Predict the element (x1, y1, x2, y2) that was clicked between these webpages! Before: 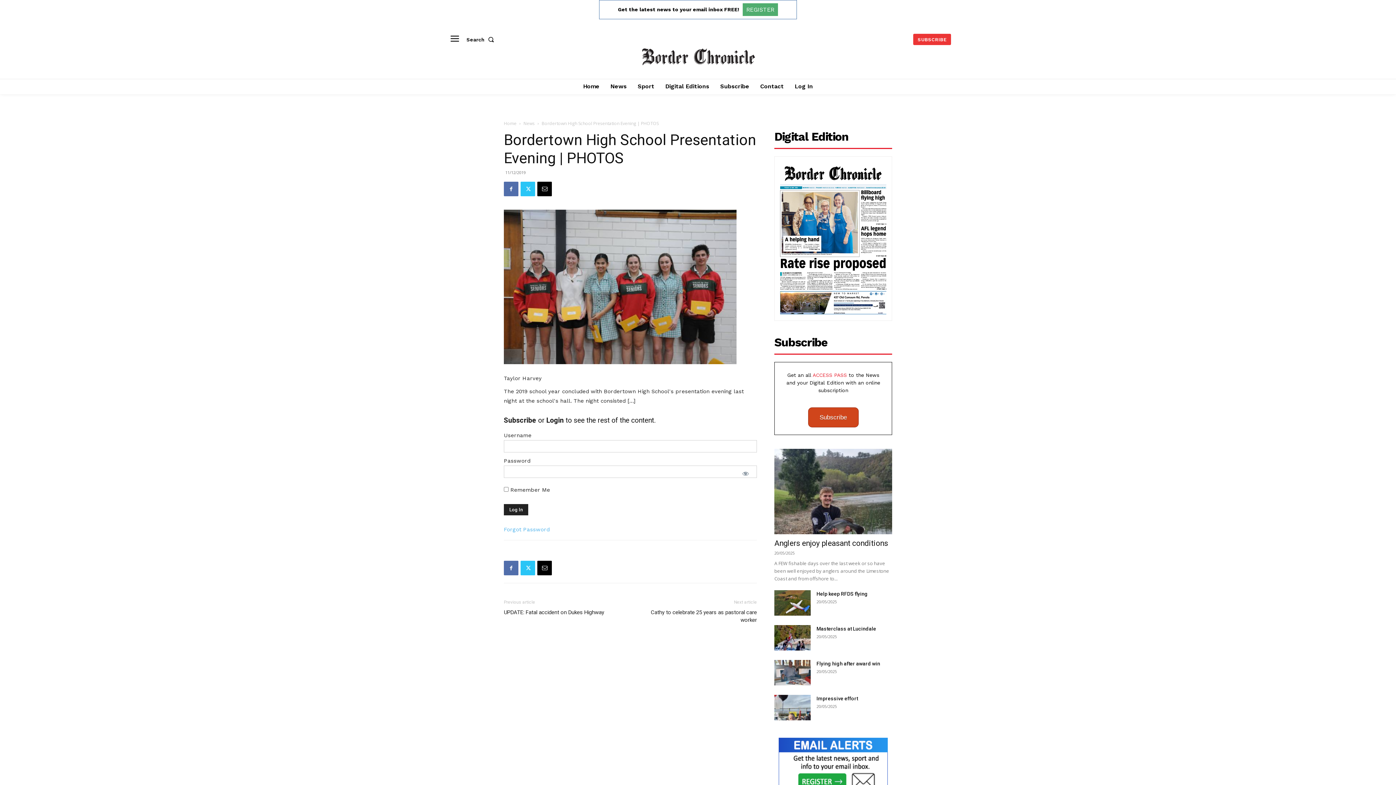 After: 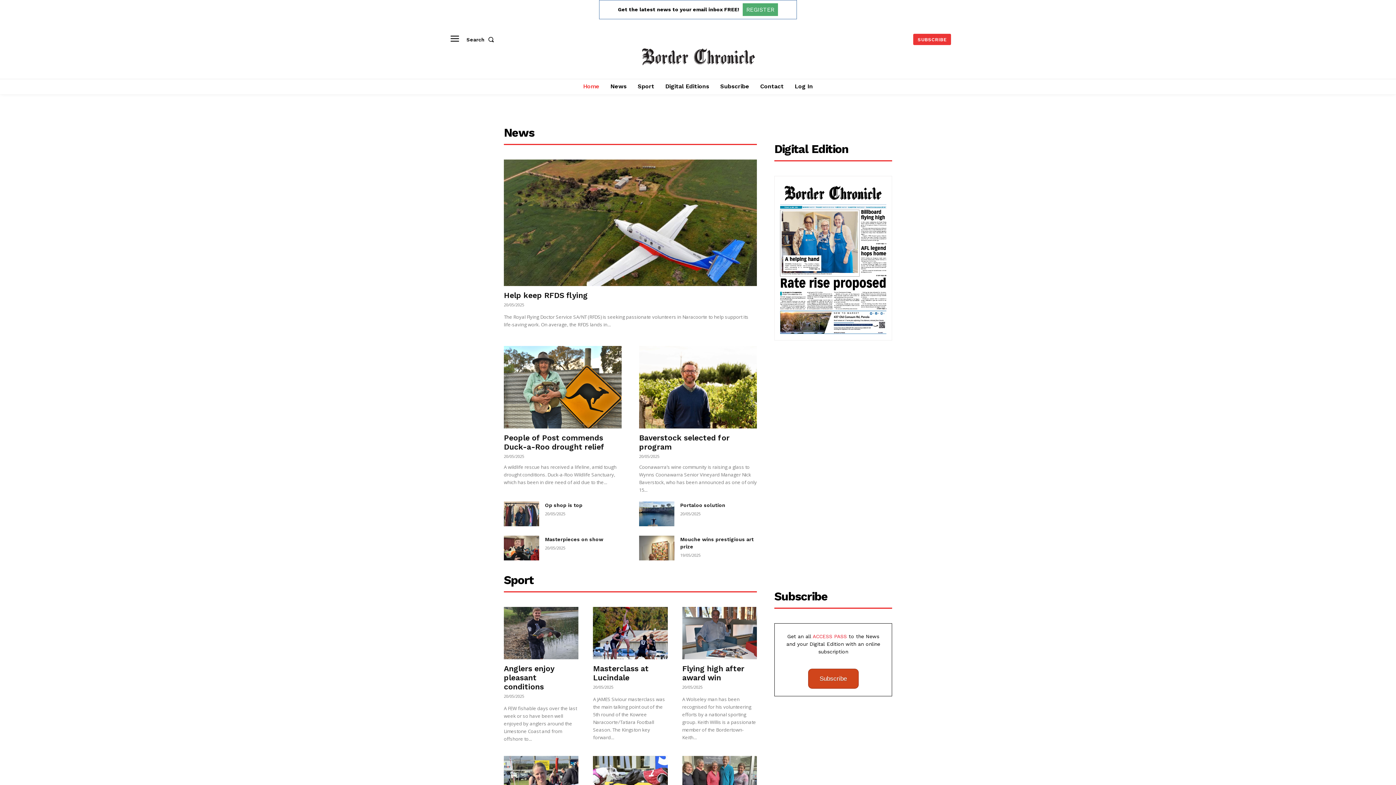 Action: bbox: (600, 42, 797, 71)